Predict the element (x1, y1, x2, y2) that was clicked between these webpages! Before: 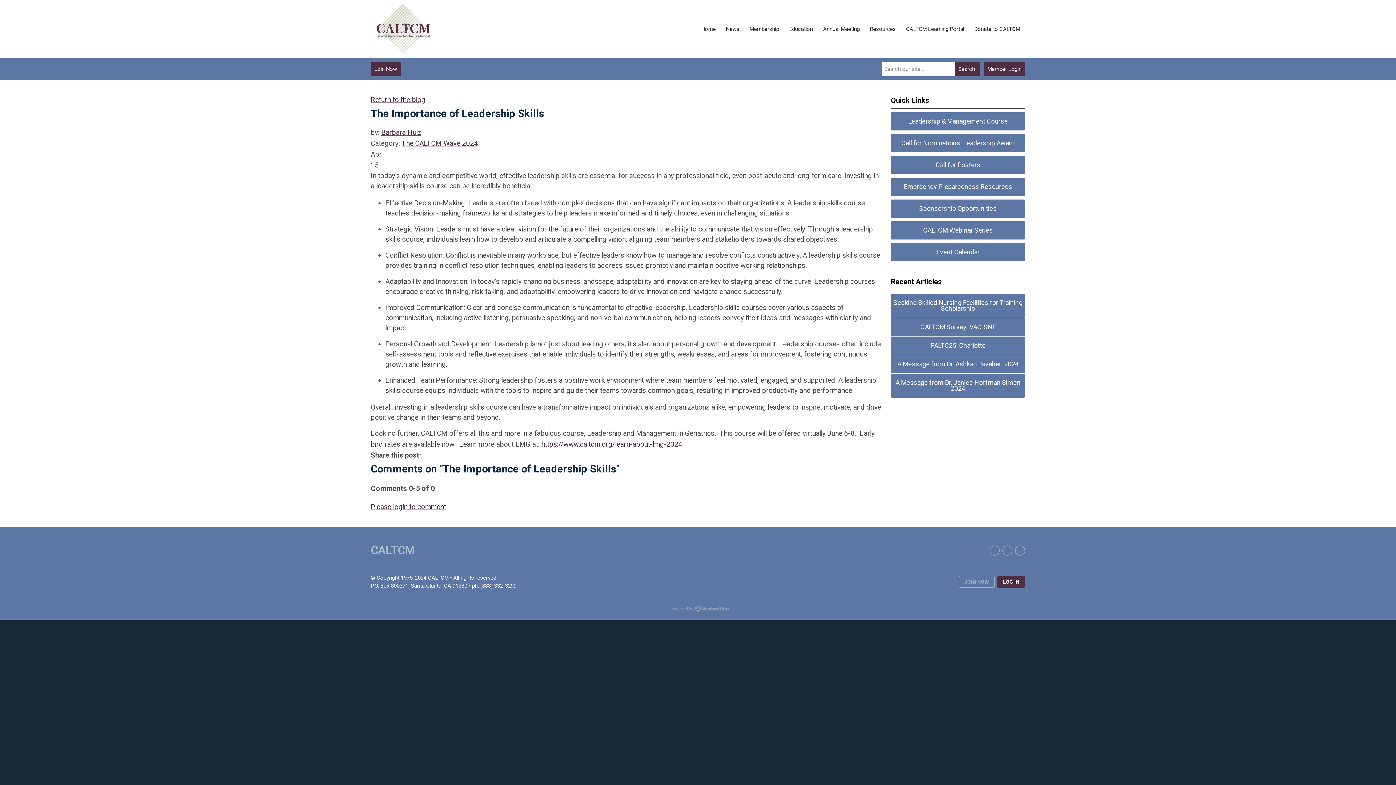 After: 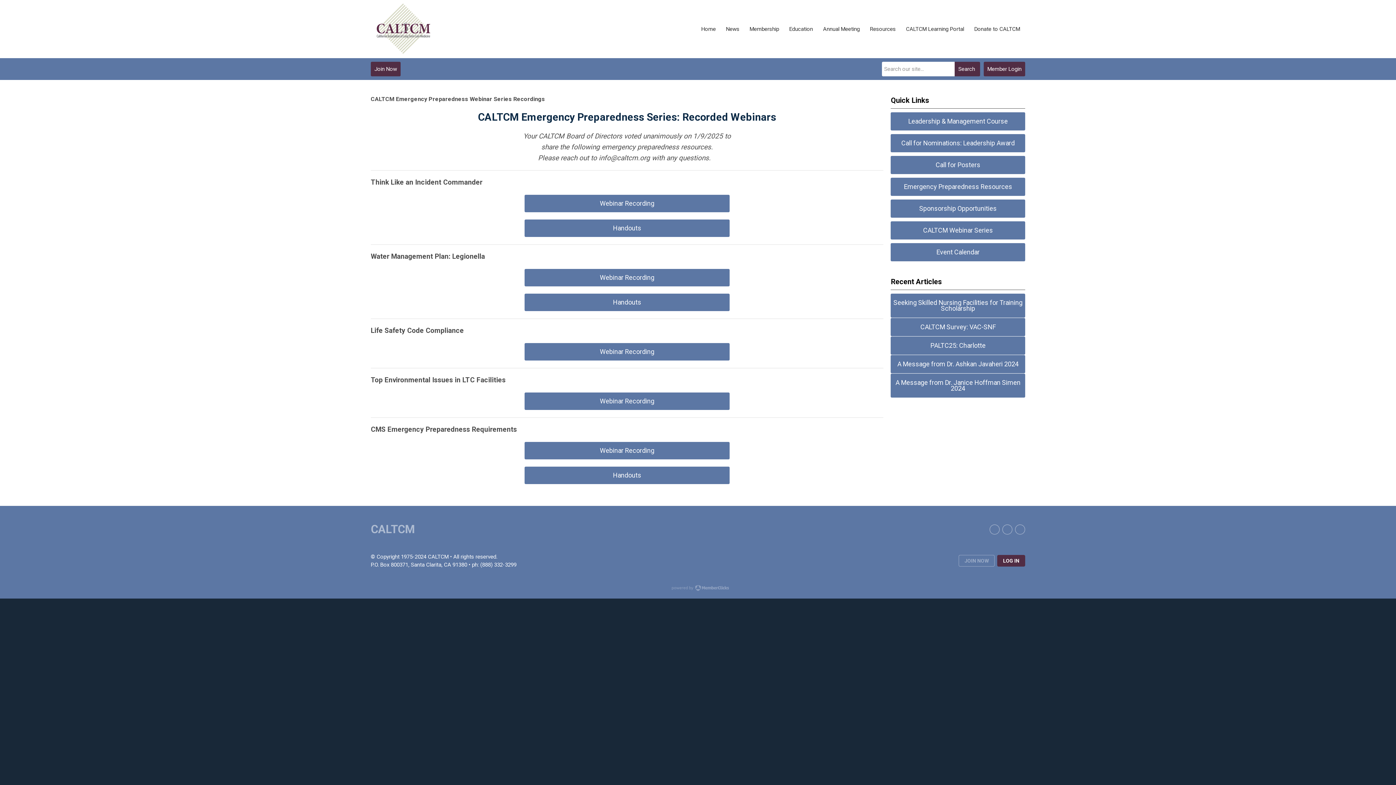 Action: label: Emergency Preparedness Resources bbox: (891, 177, 1025, 196)